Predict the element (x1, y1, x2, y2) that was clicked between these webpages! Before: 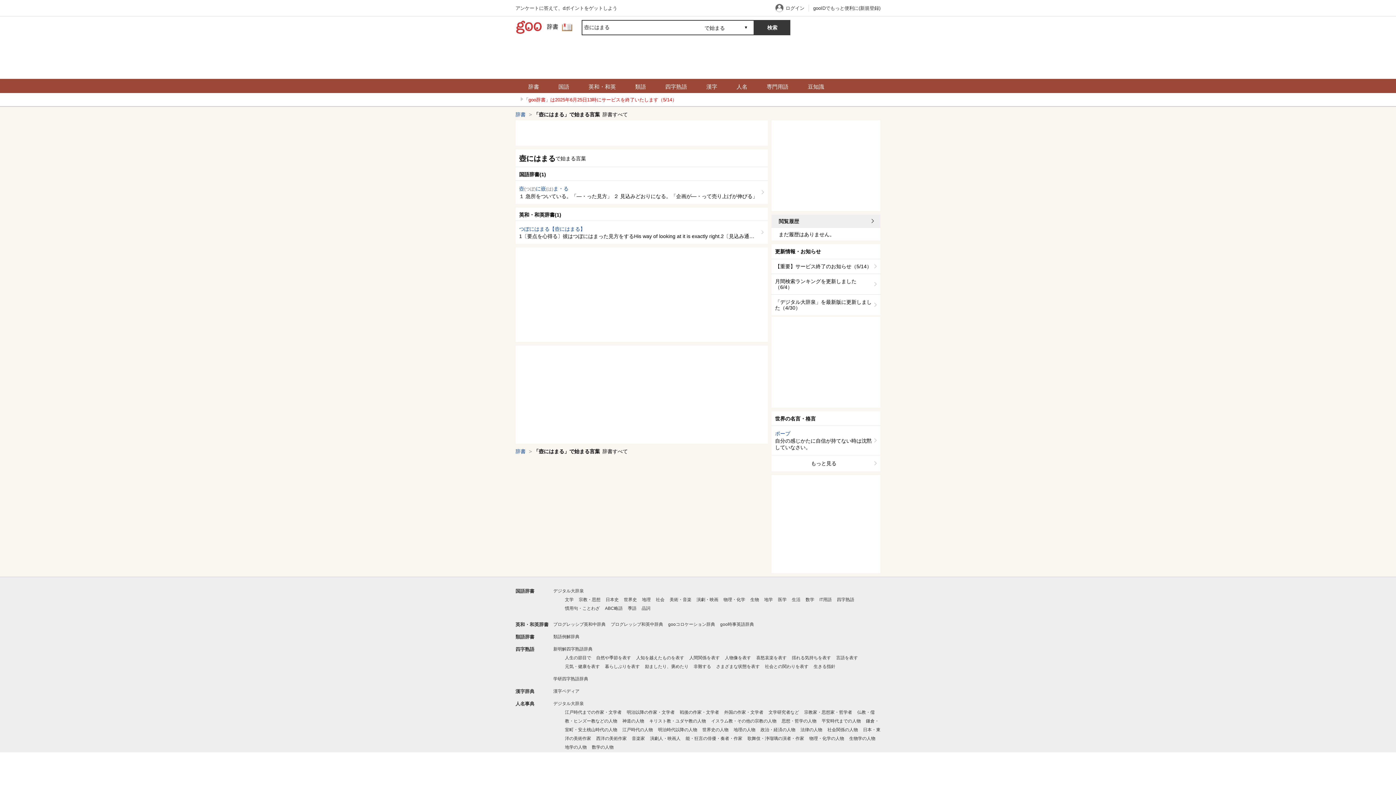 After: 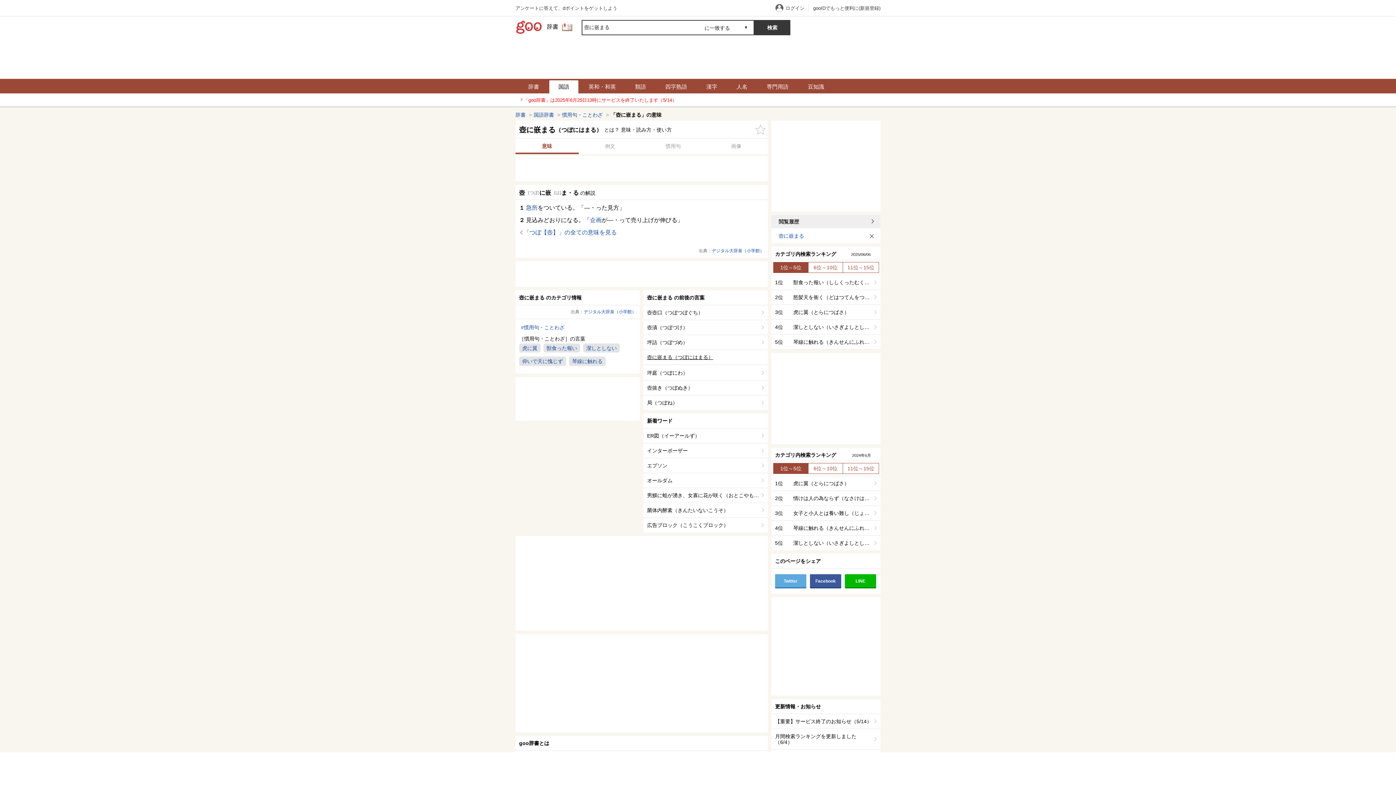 Action: label: 国語 bbox: (549, 80, 578, 93)